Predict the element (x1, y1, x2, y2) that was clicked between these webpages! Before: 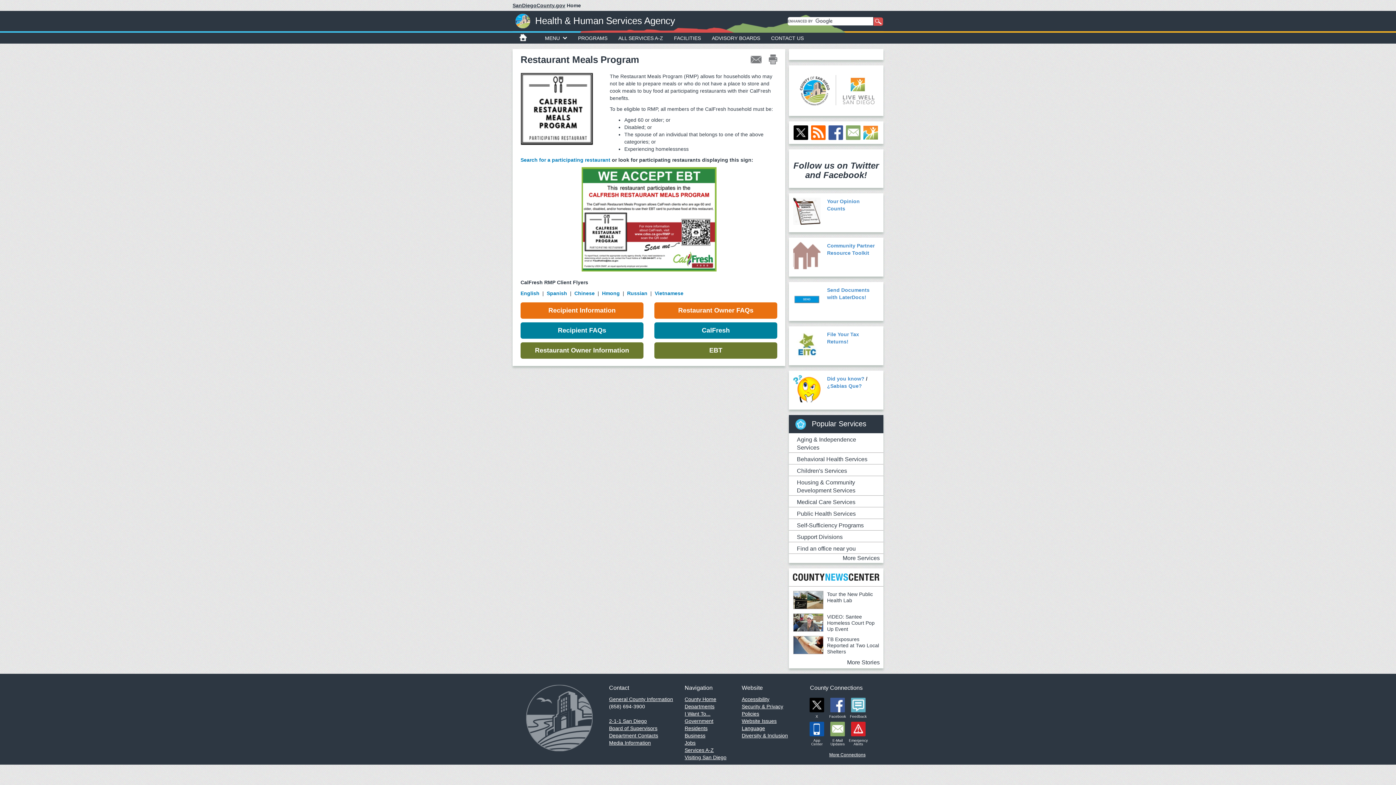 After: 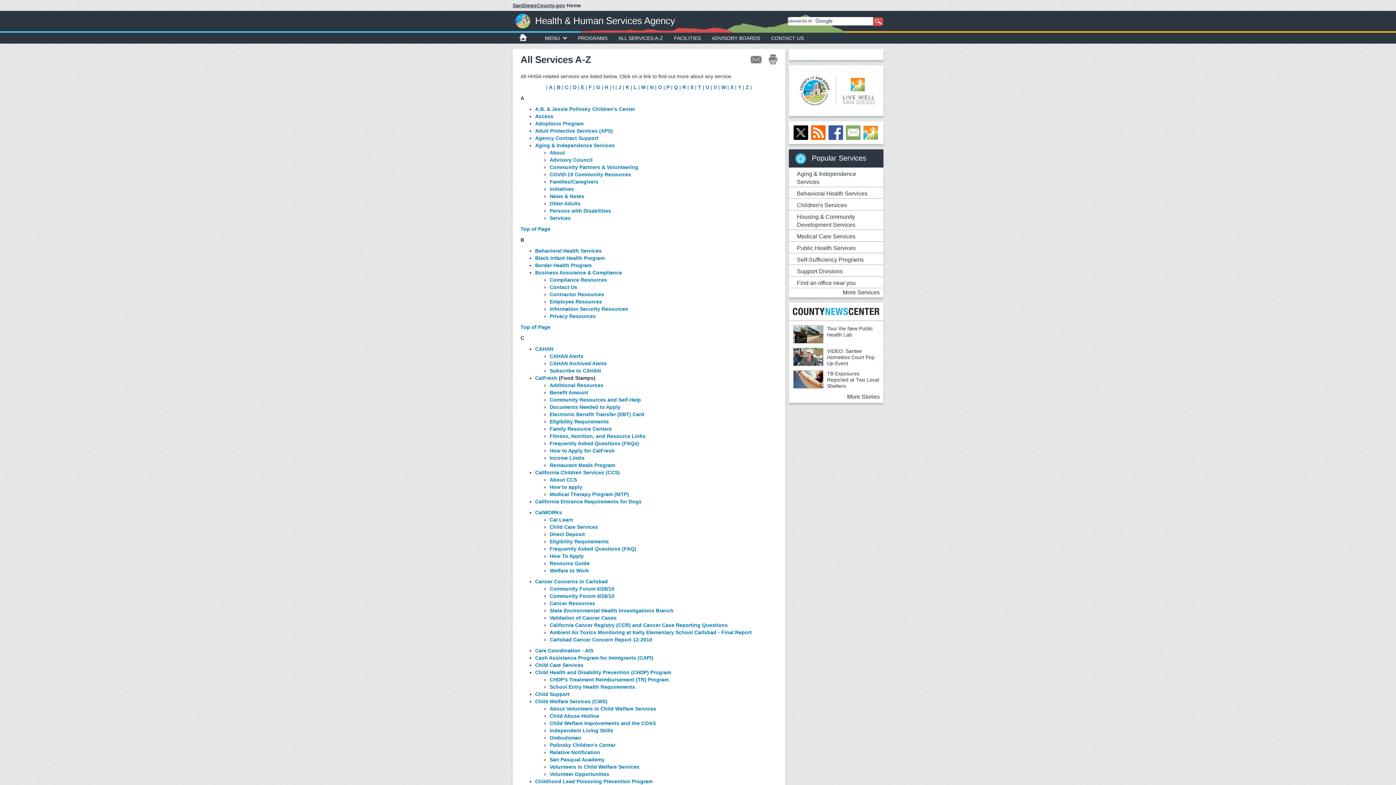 Action: bbox: (613, 32, 668, 43) label: ALL SERVICES A-Z